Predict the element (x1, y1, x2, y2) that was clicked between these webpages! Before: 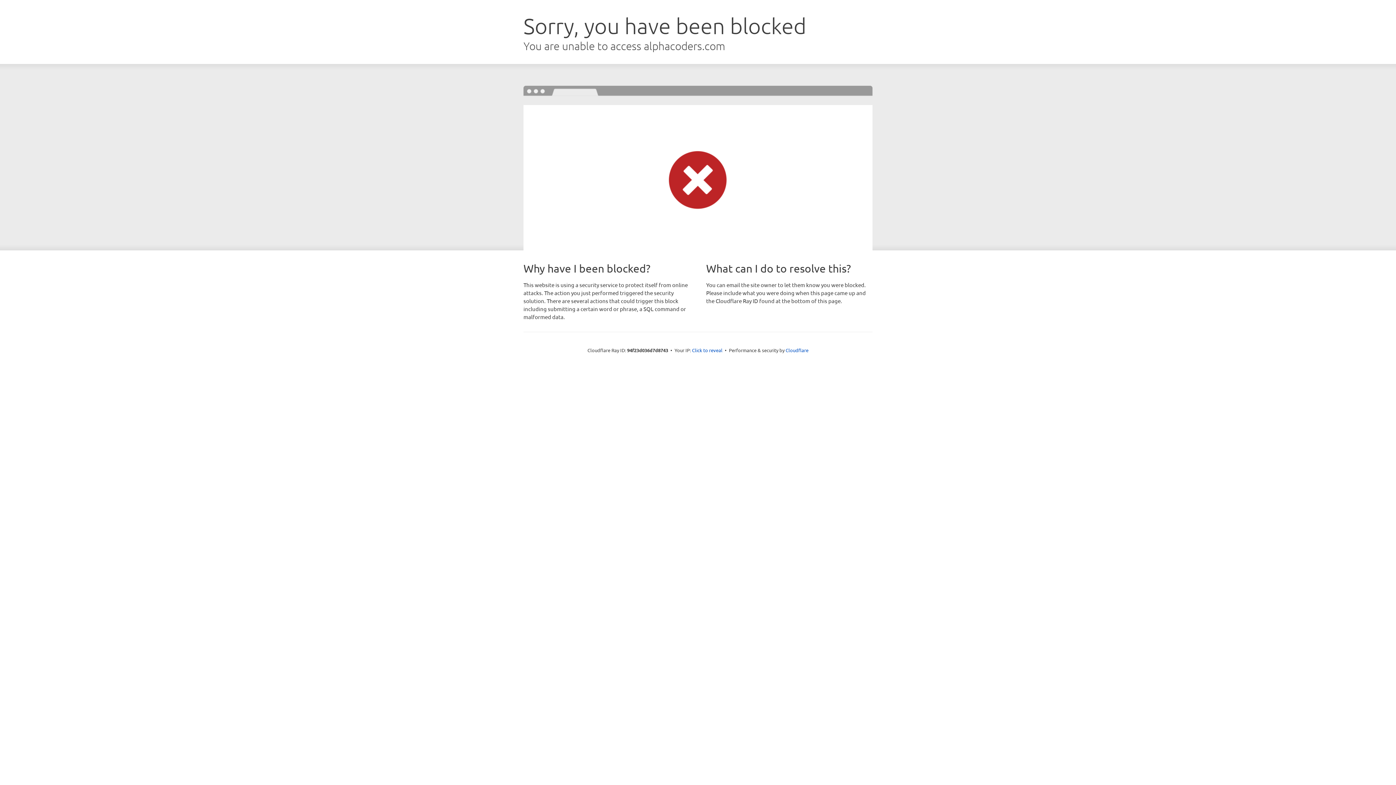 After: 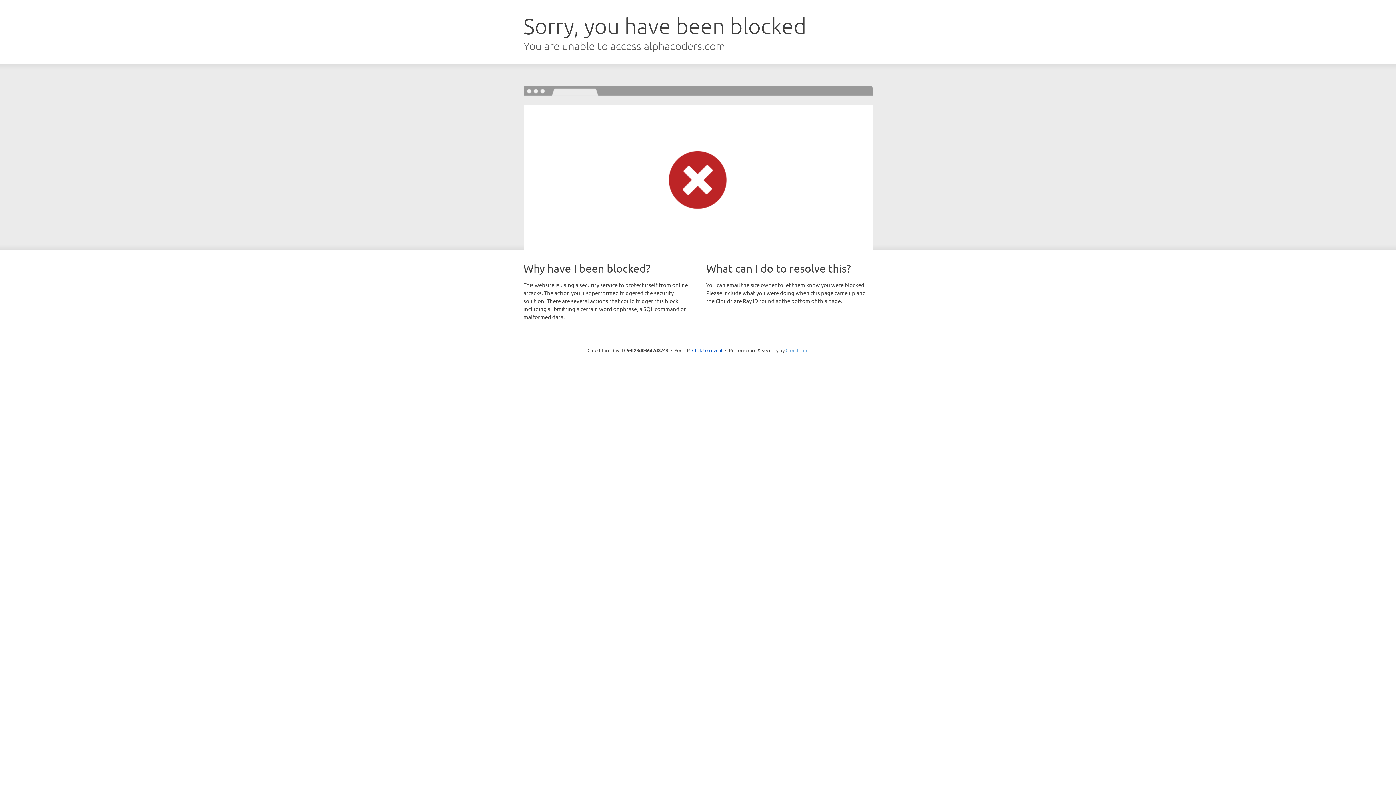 Action: label: Cloudflare bbox: (785, 347, 808, 353)